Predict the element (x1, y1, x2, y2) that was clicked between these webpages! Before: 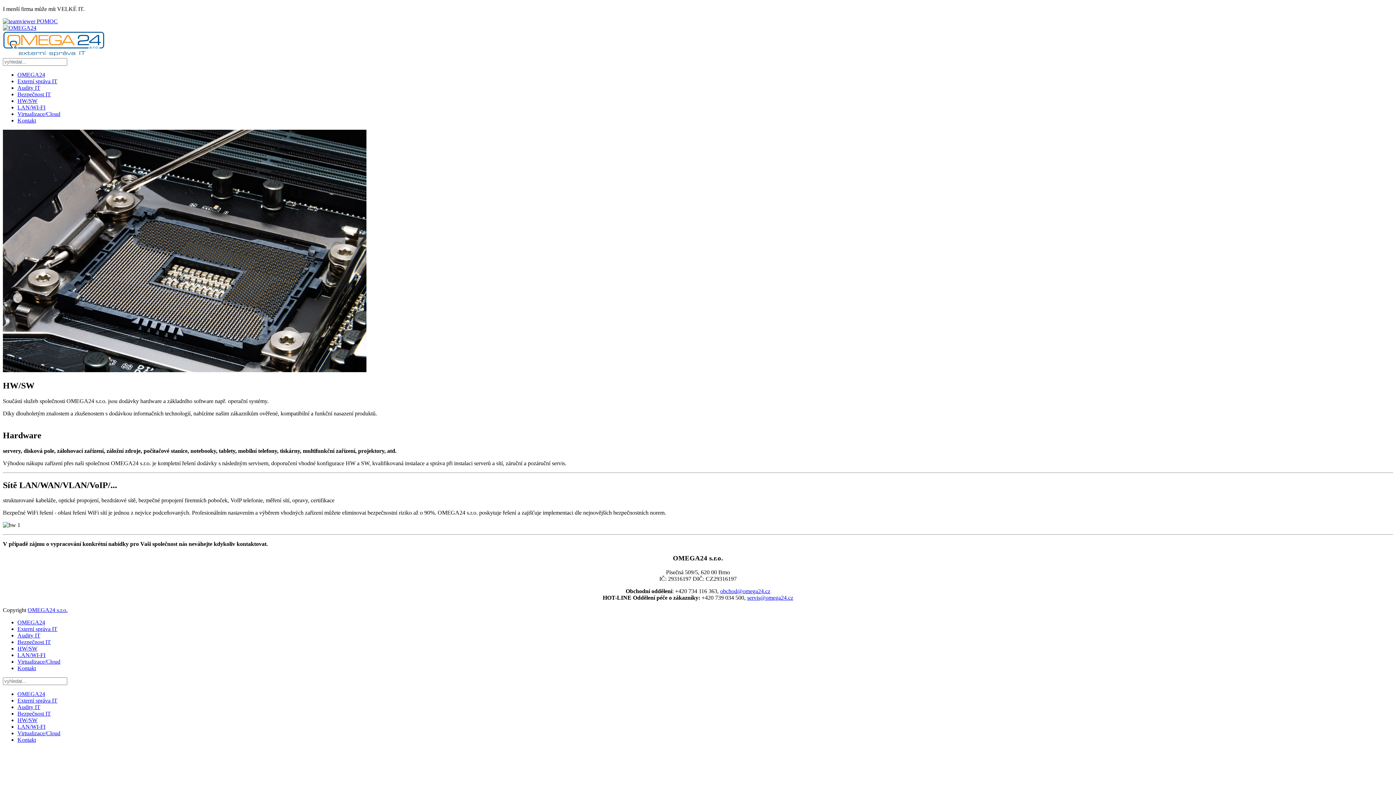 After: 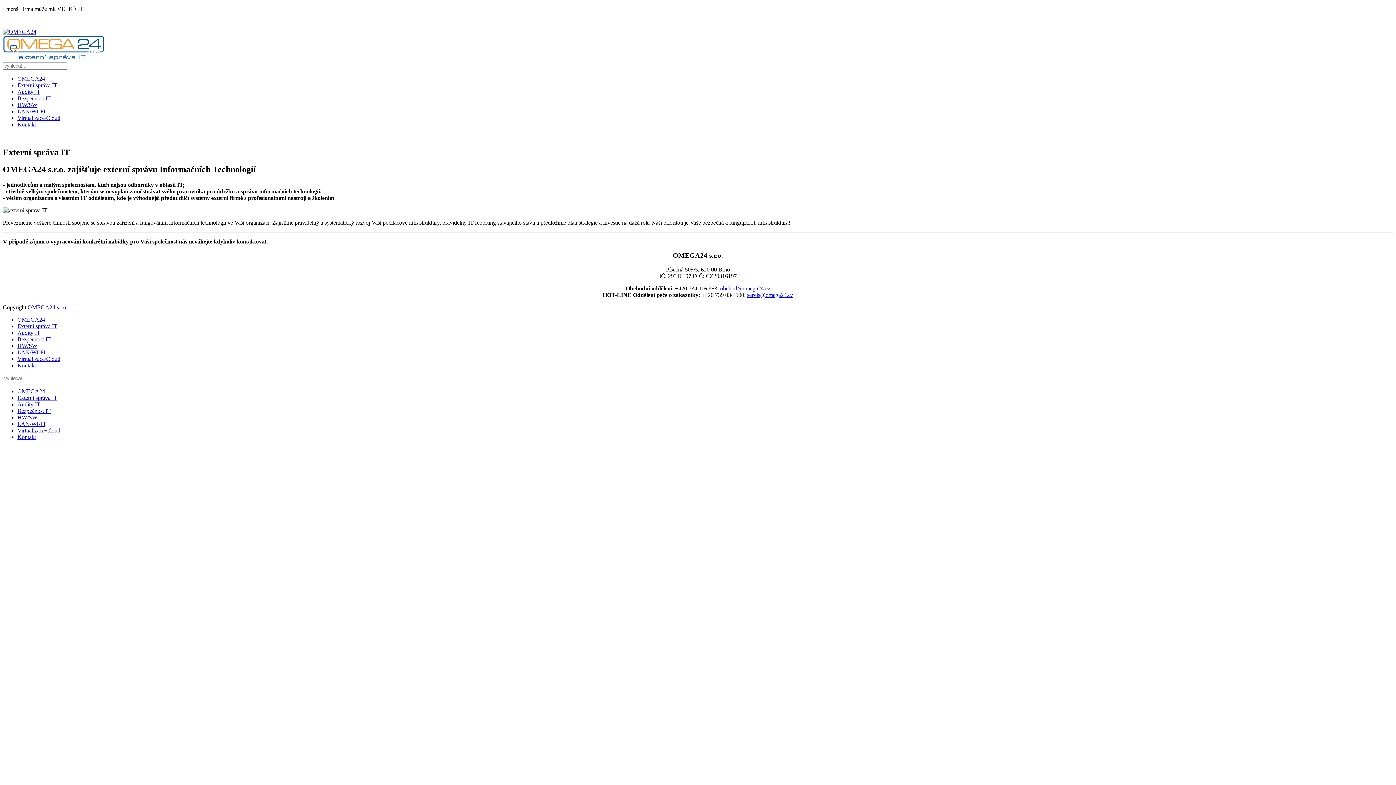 Action: label: Externí správa IT bbox: (17, 626, 57, 632)